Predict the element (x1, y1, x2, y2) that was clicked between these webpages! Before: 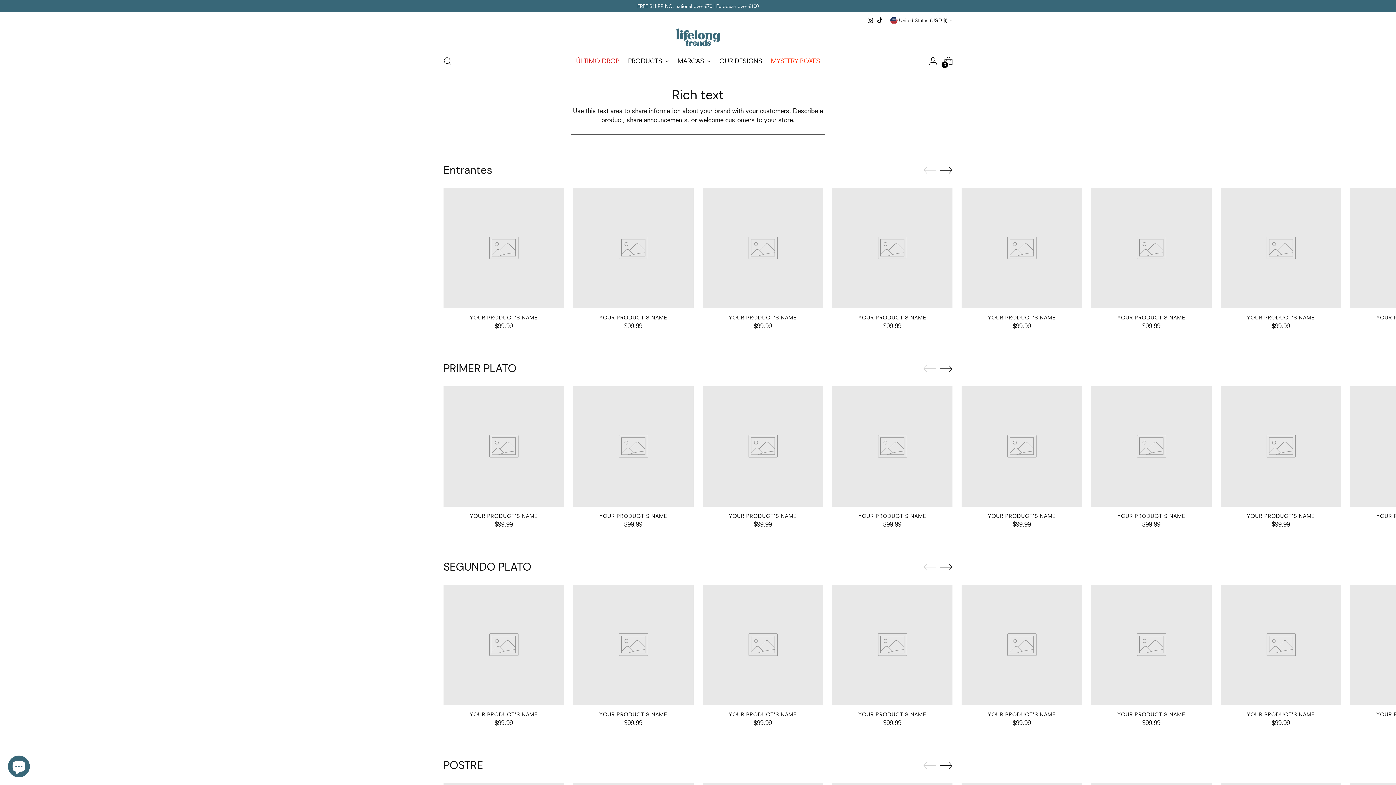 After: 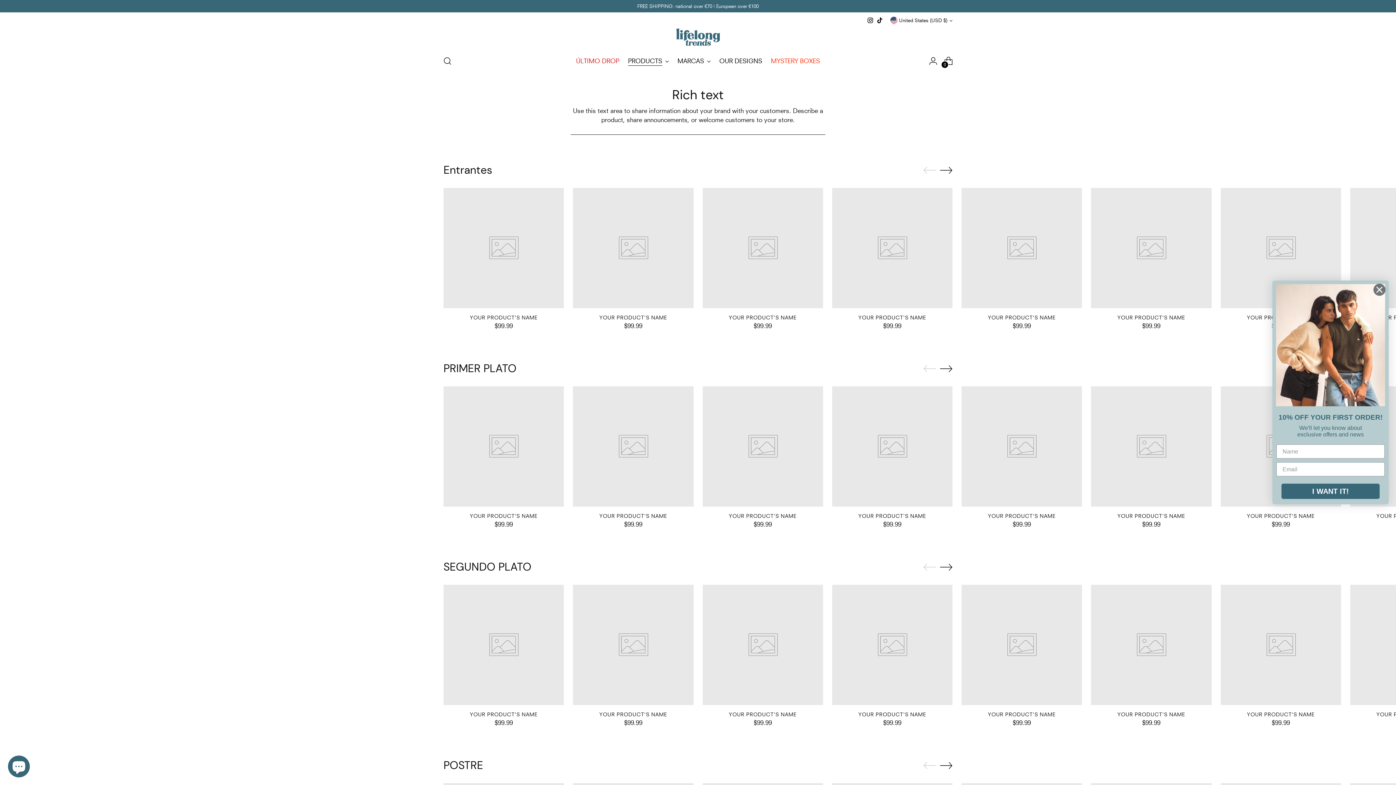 Action: label: PRODUCTS bbox: (628, 52, 668, 68)